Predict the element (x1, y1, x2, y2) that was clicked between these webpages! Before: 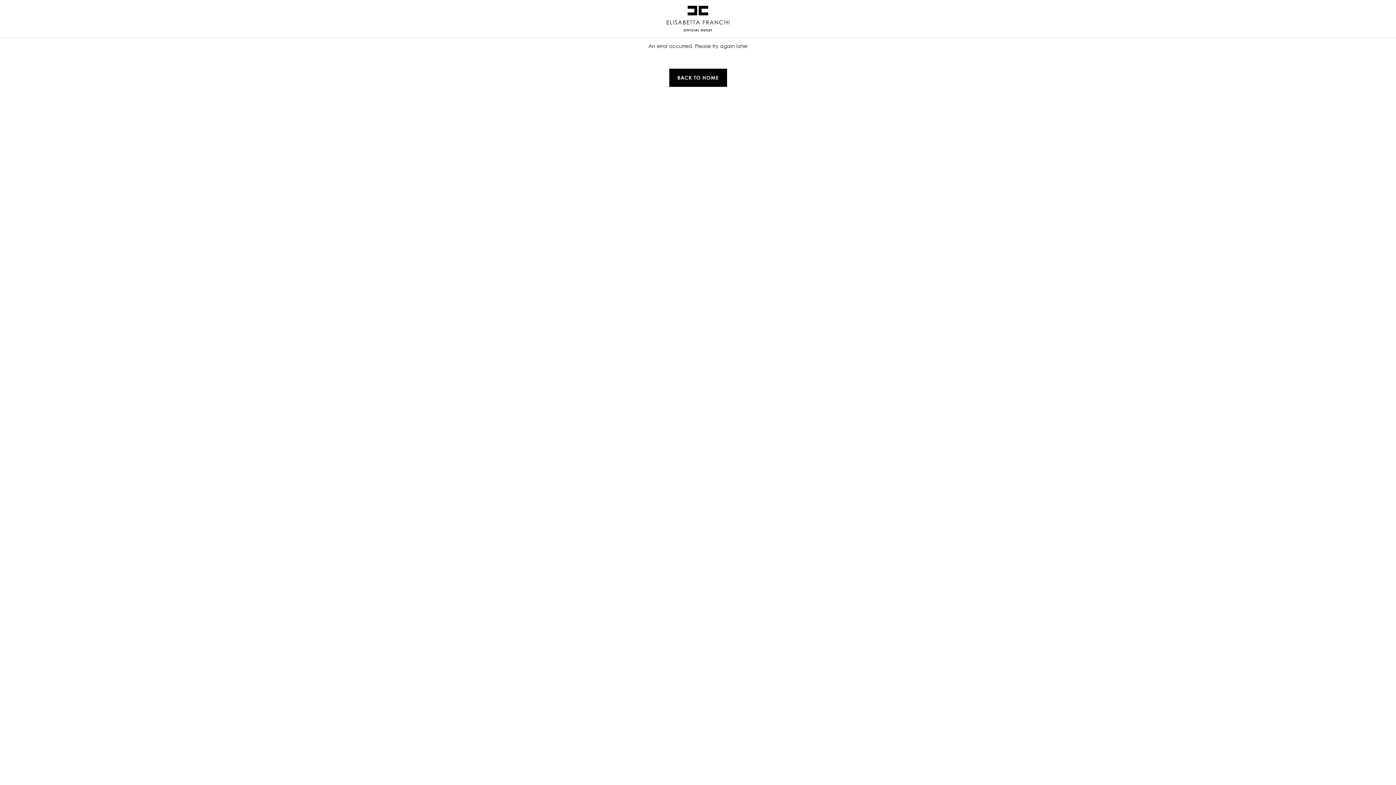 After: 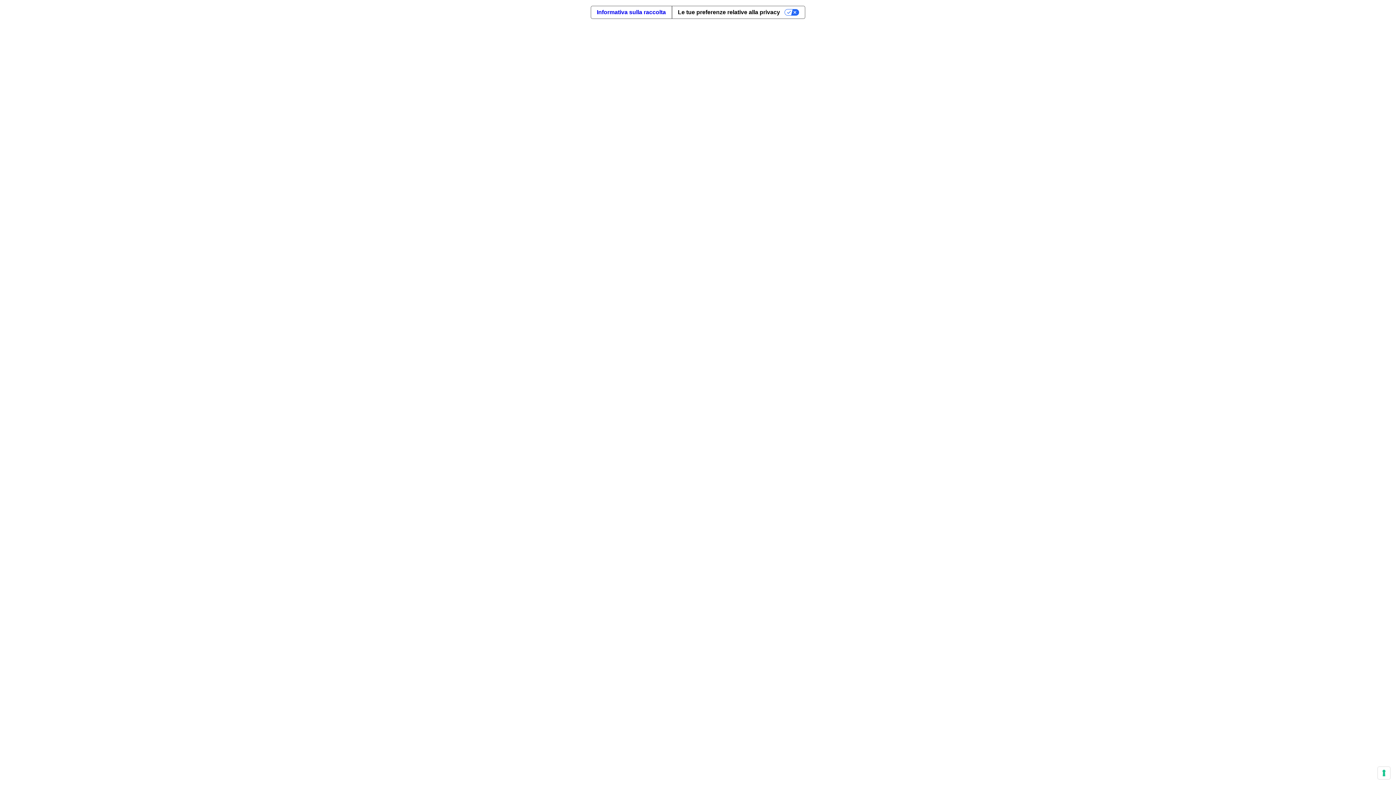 Action: bbox: (666, 5, 729, 31)